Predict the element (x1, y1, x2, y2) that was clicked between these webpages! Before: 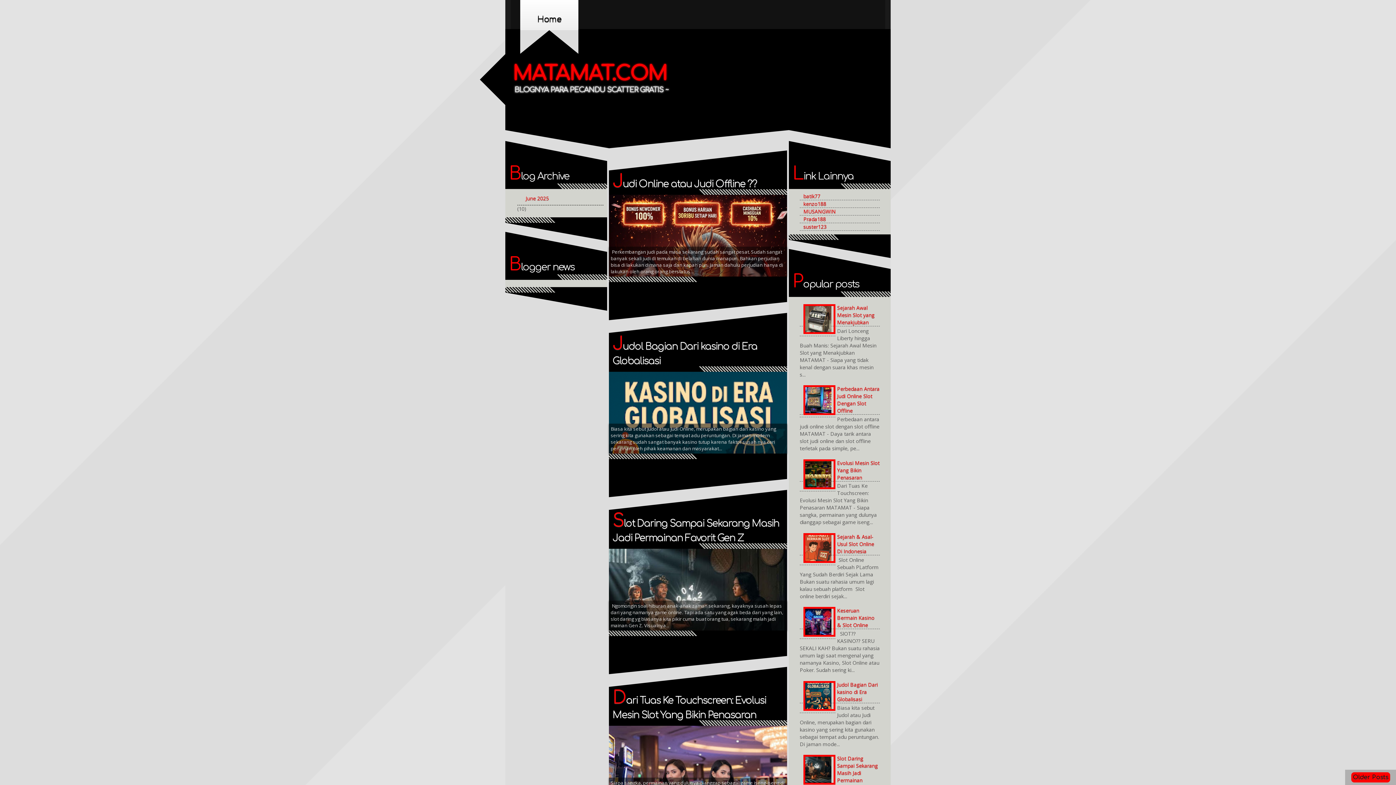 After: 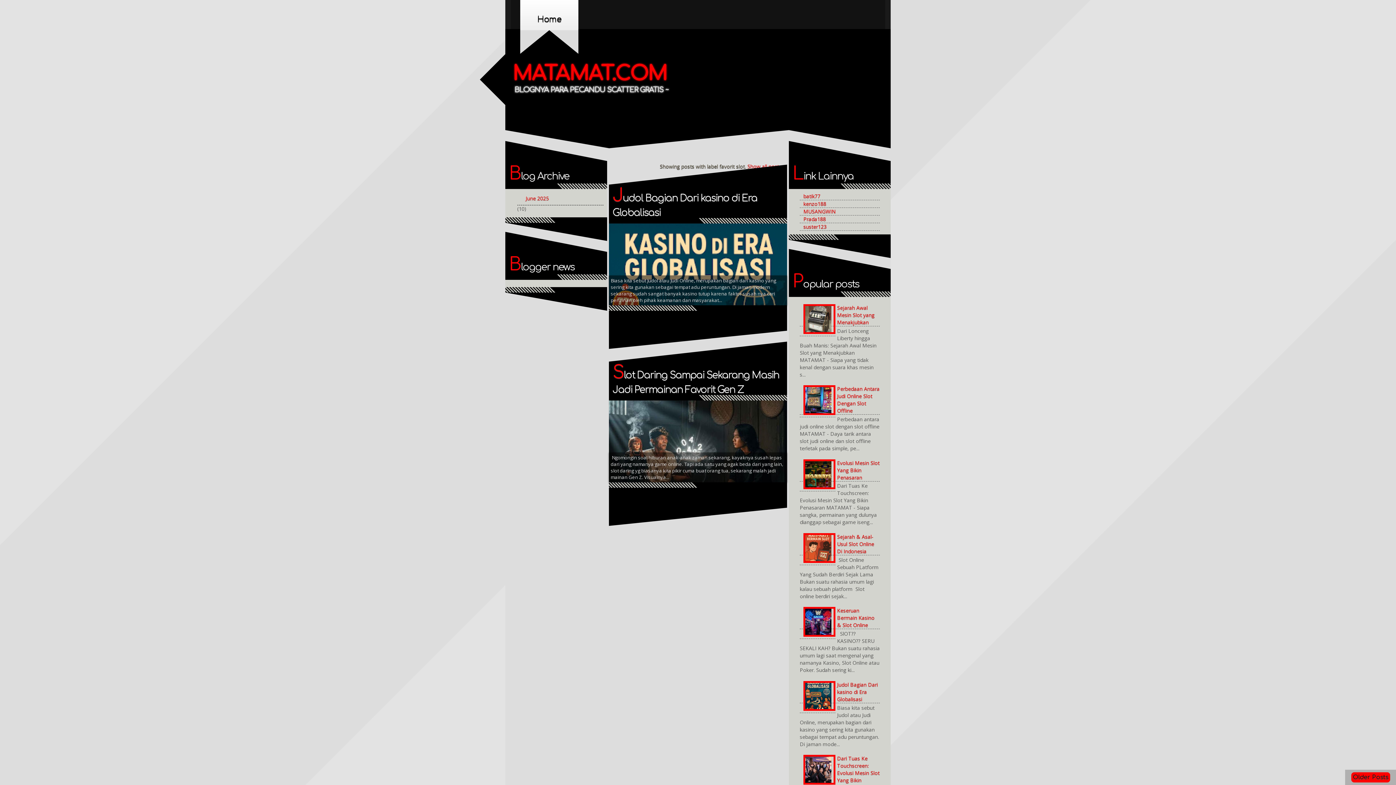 Action: label: FAVORIT SLOT bbox: (610, 411, 644, 423)